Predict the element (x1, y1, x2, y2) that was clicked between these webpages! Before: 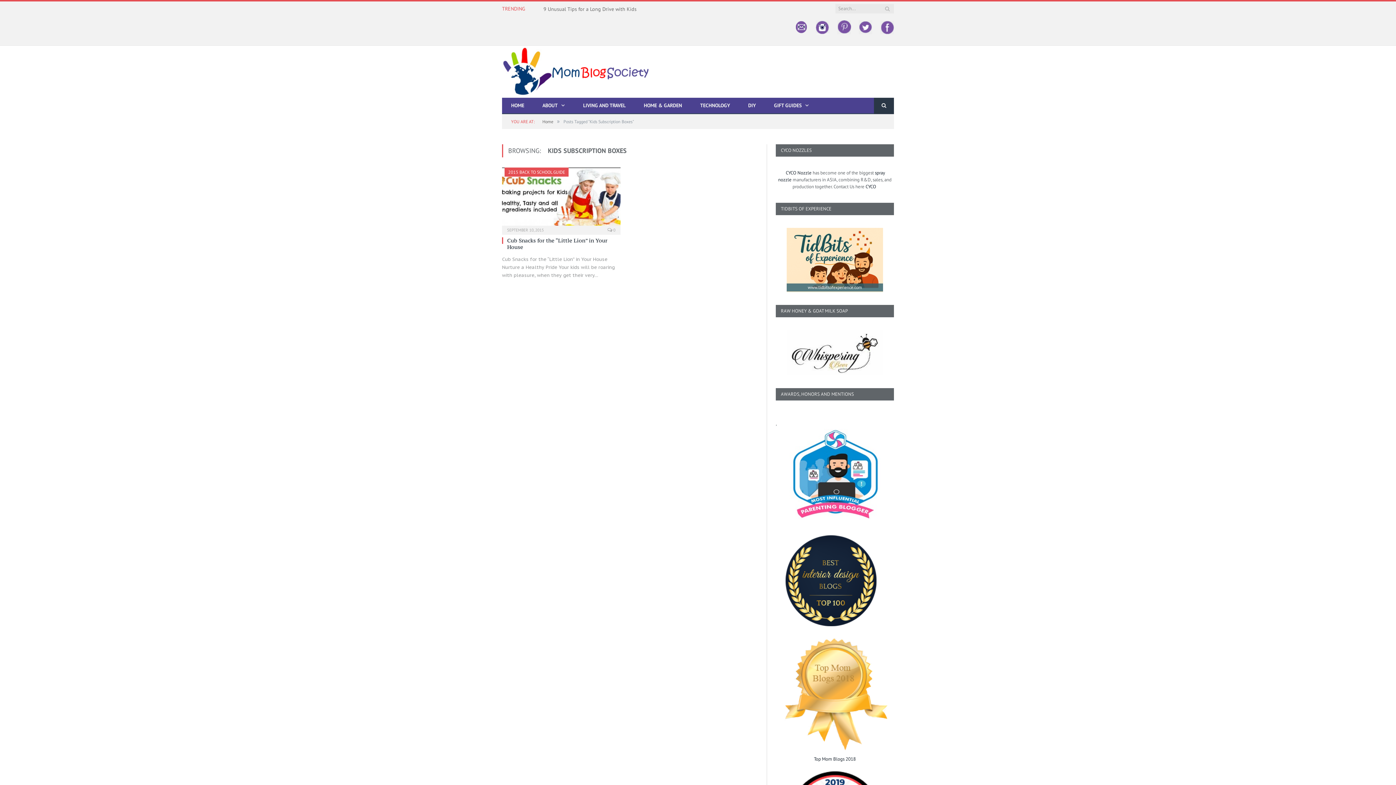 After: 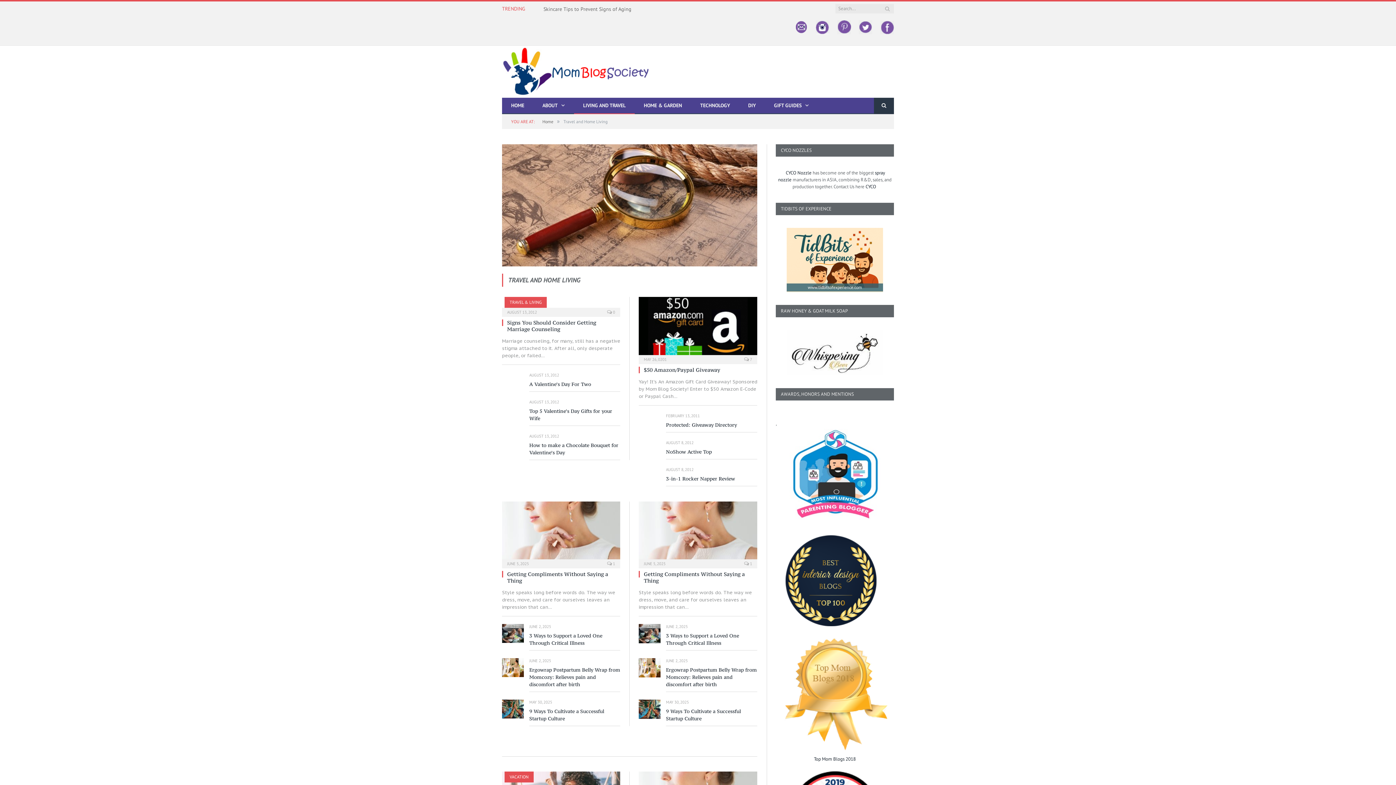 Action: bbox: (574, 97, 634, 114) label: LIVING AND TRAVEL